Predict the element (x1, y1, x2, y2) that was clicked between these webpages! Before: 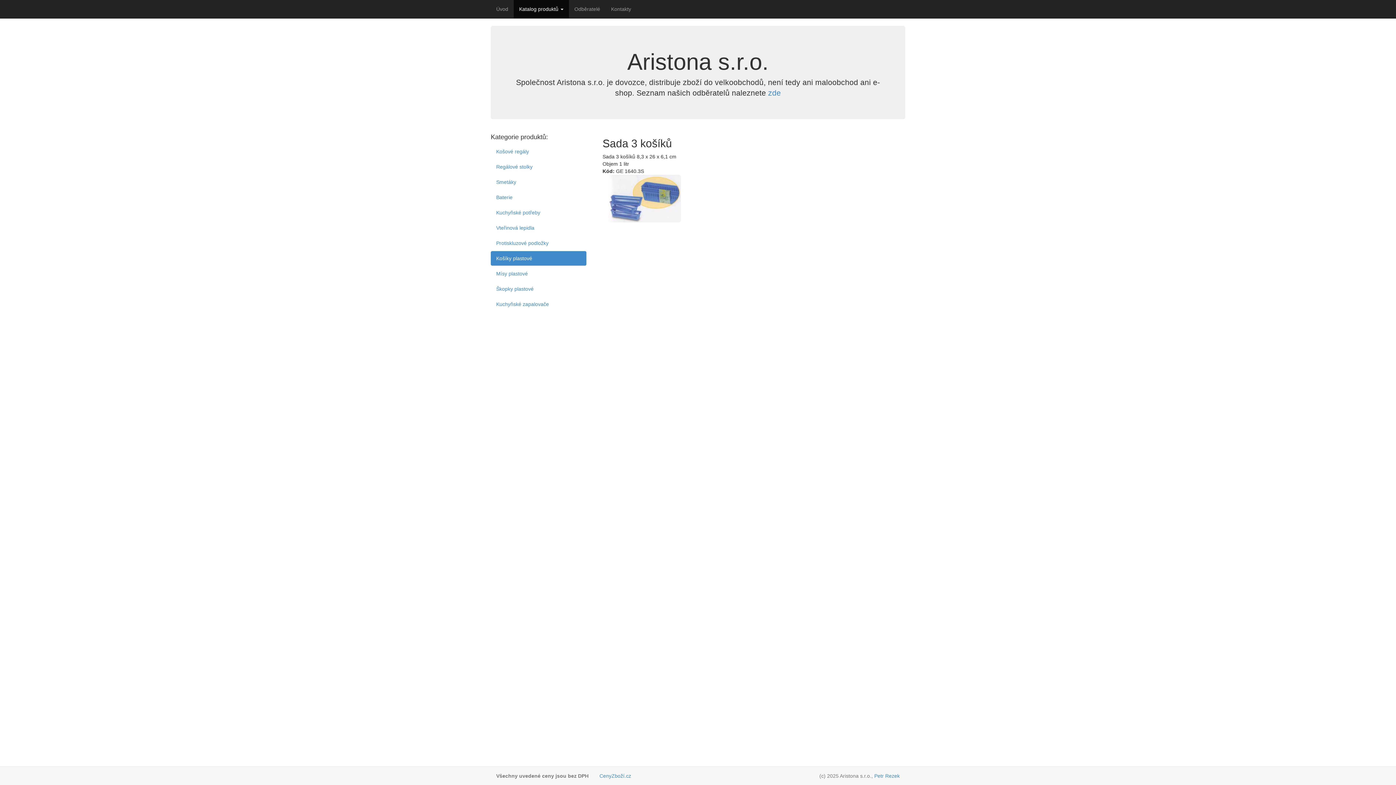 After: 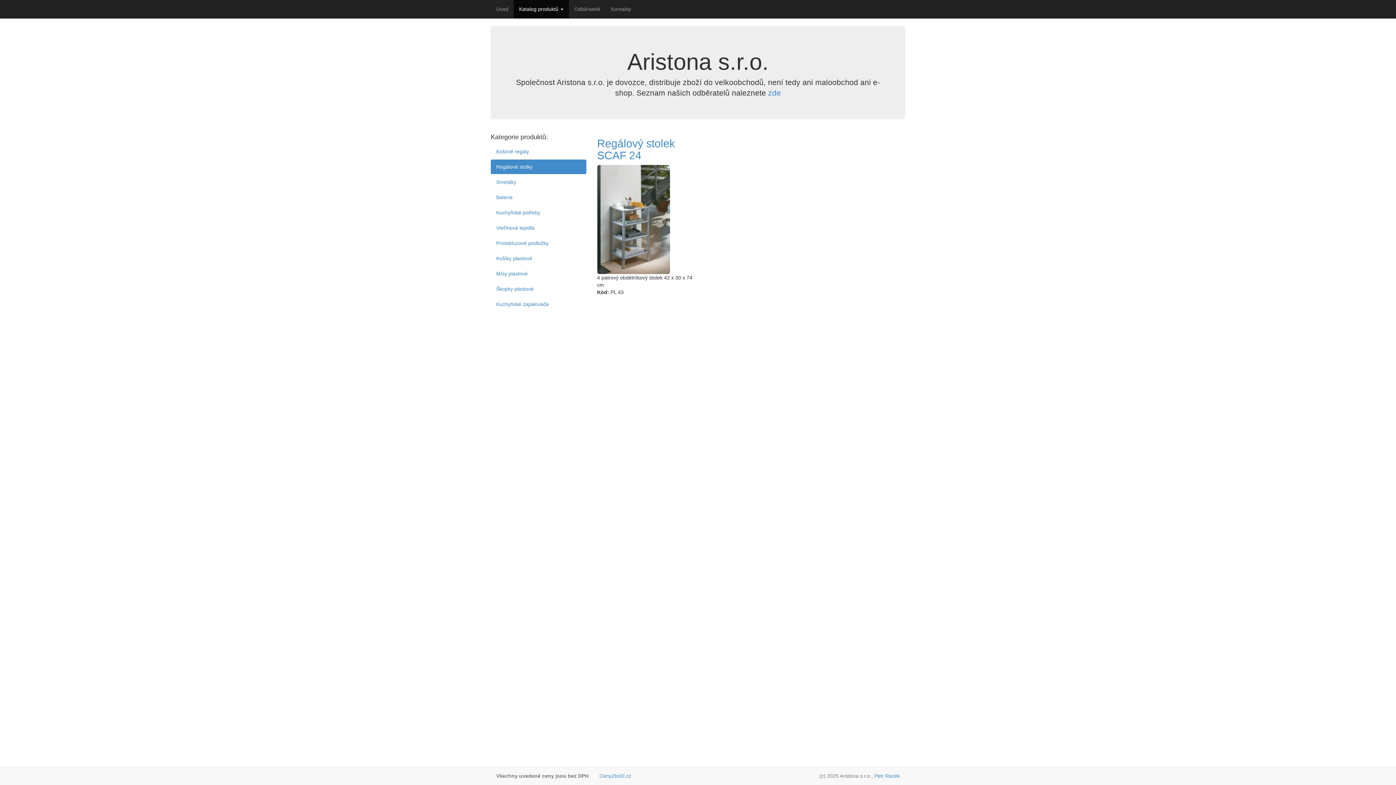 Action: label: Regálové stolky bbox: (490, 159, 586, 174)